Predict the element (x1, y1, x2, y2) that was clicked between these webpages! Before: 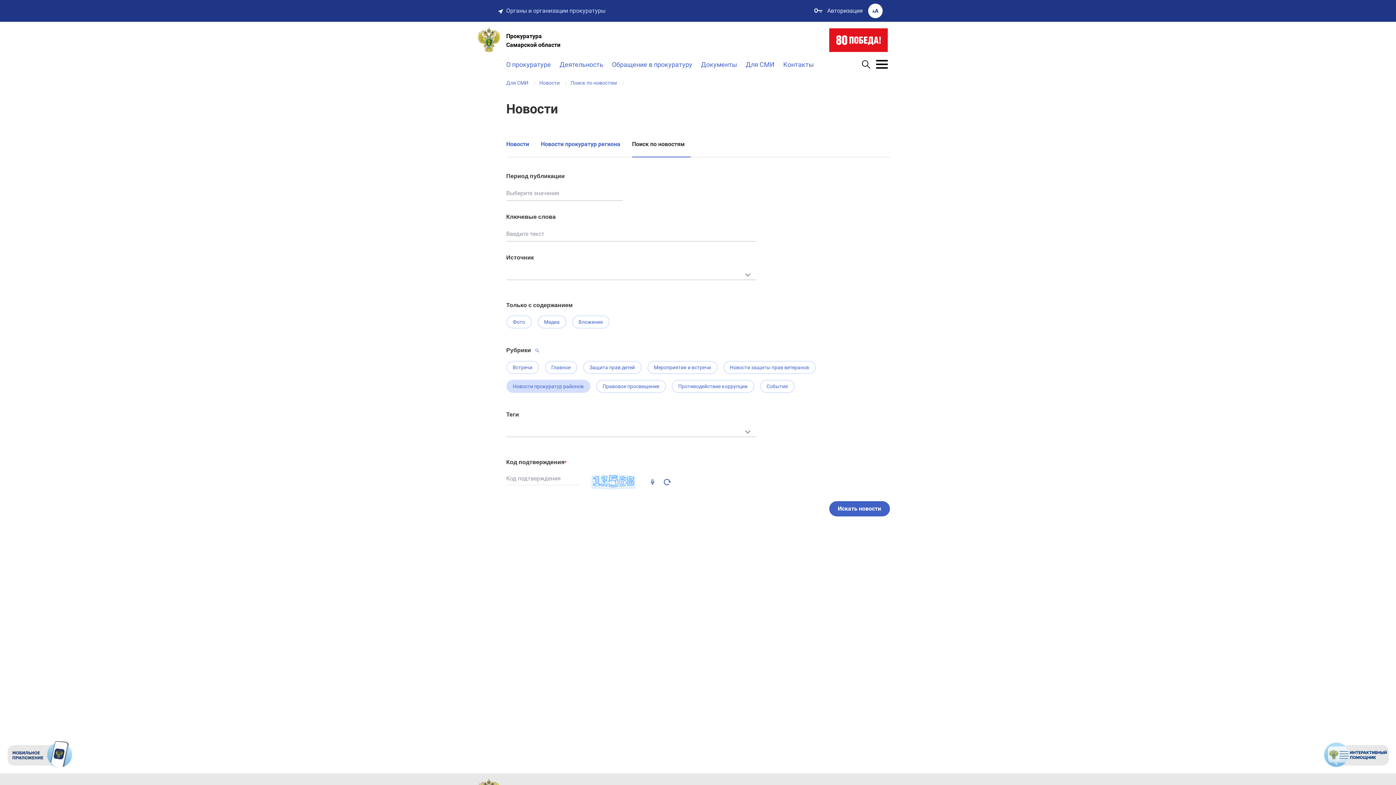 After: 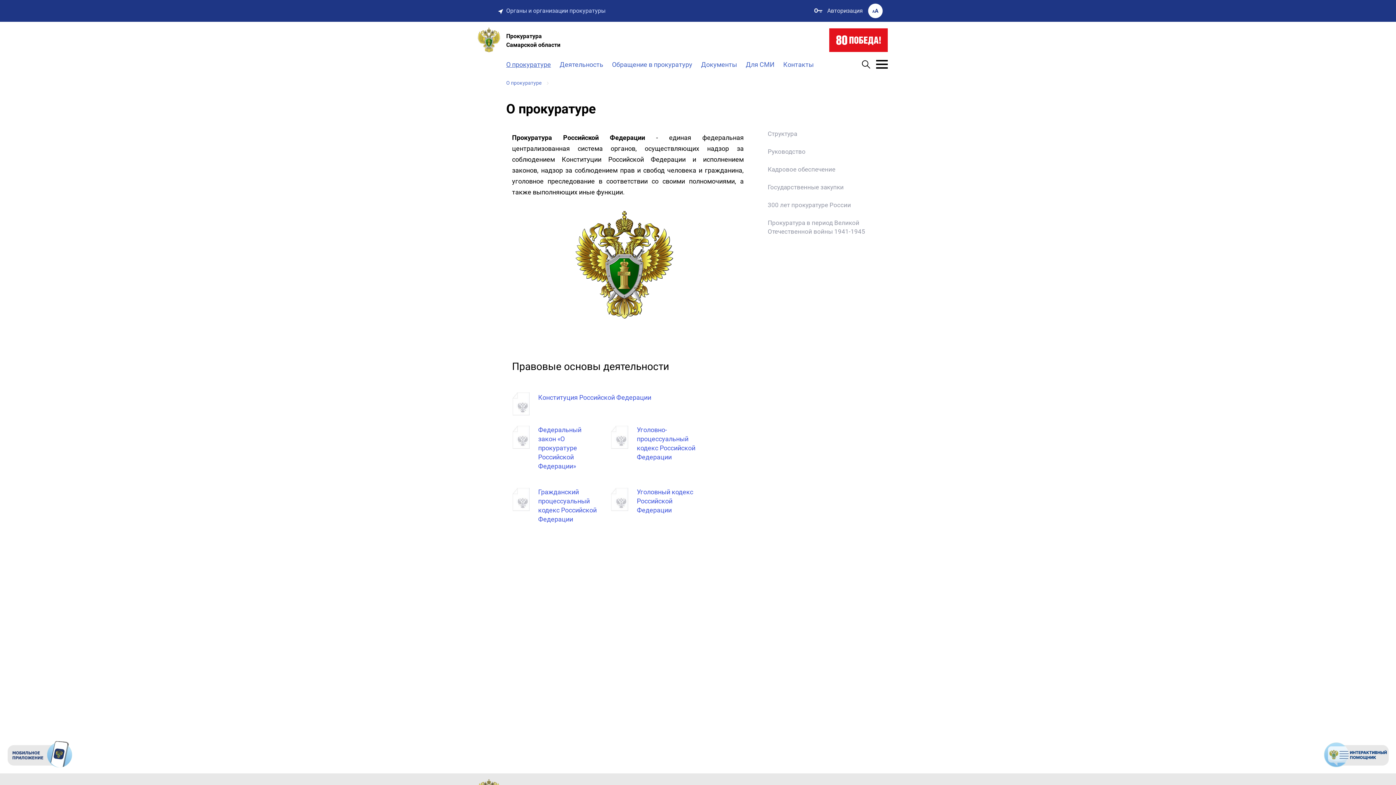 Action: label: О прокуратуре bbox: (506, 59, 551, 69)